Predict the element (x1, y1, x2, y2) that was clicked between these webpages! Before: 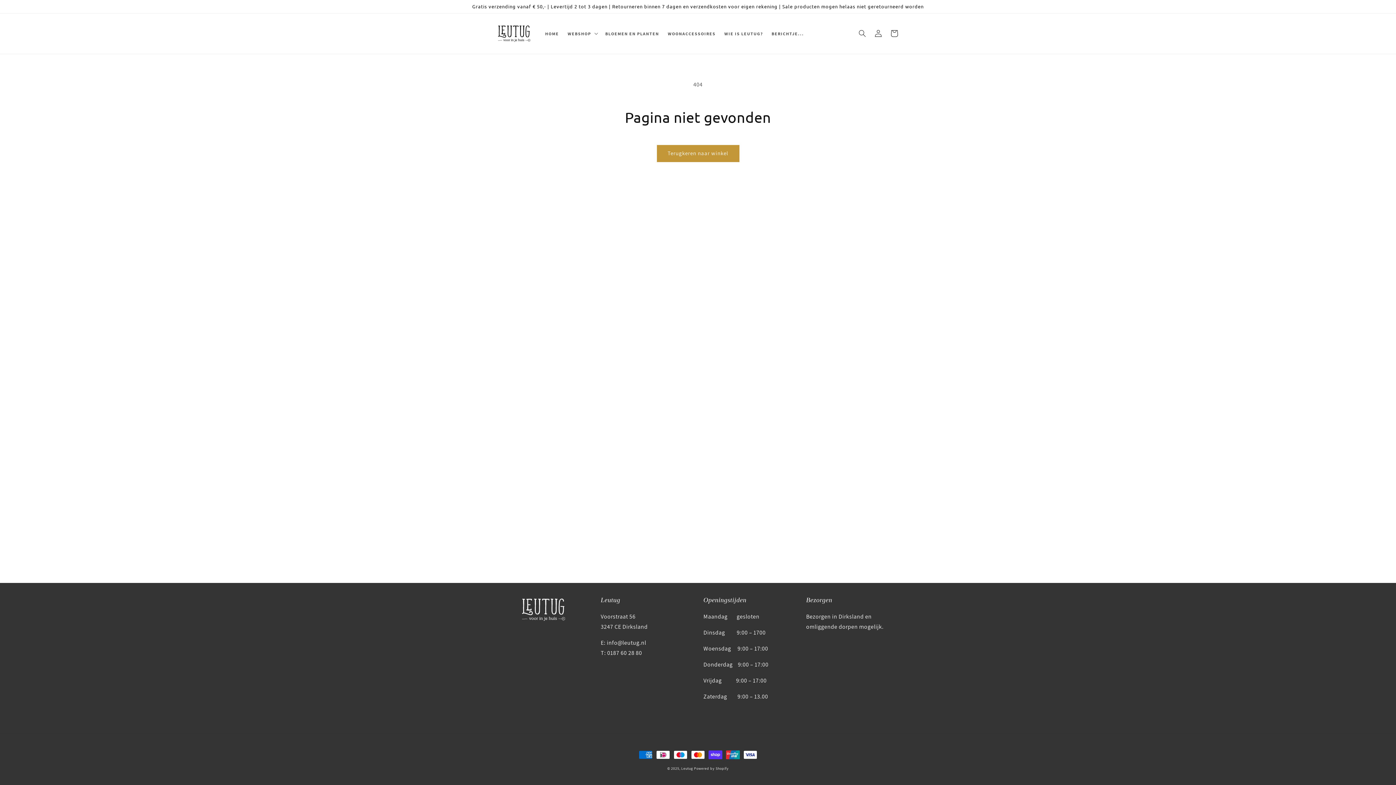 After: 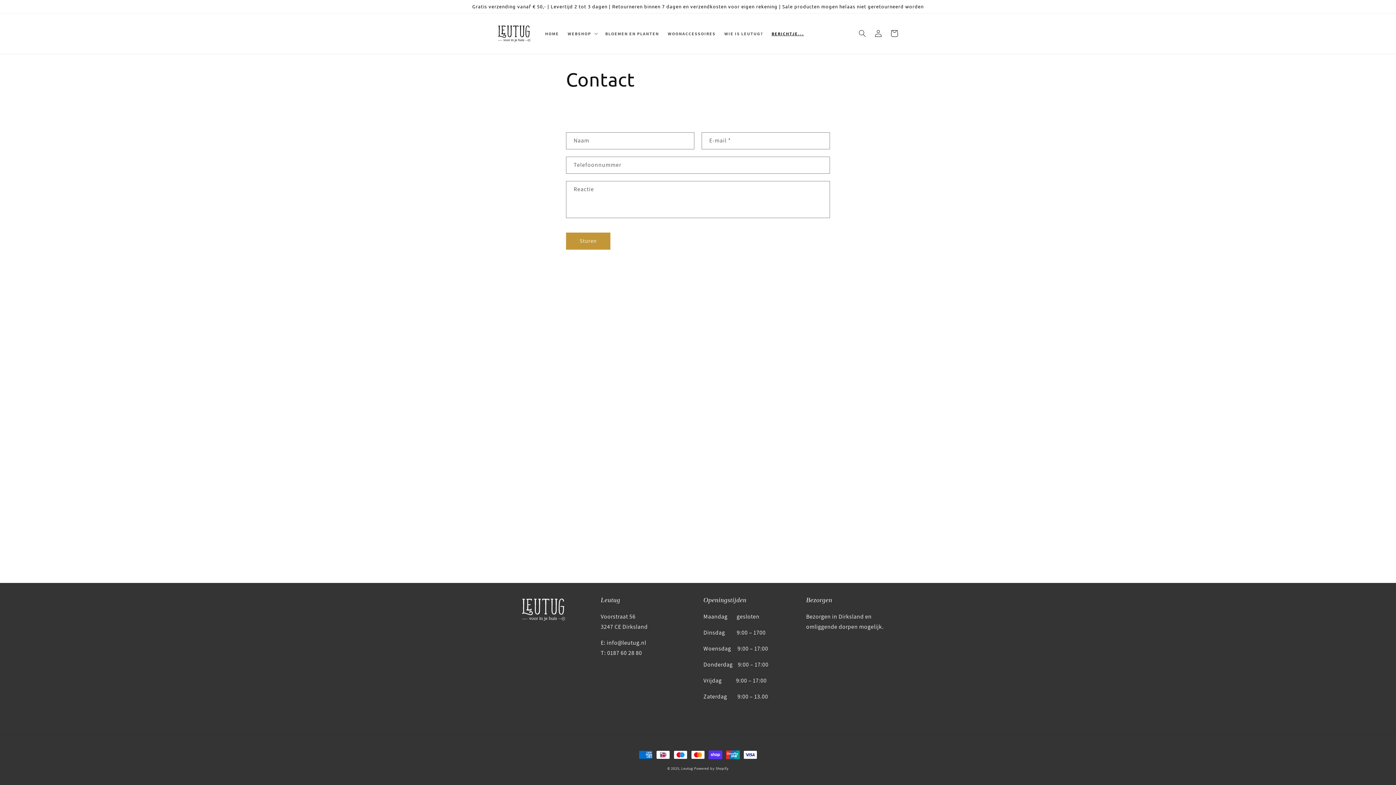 Action: bbox: (767, 26, 808, 40) label: BERICHTJE...